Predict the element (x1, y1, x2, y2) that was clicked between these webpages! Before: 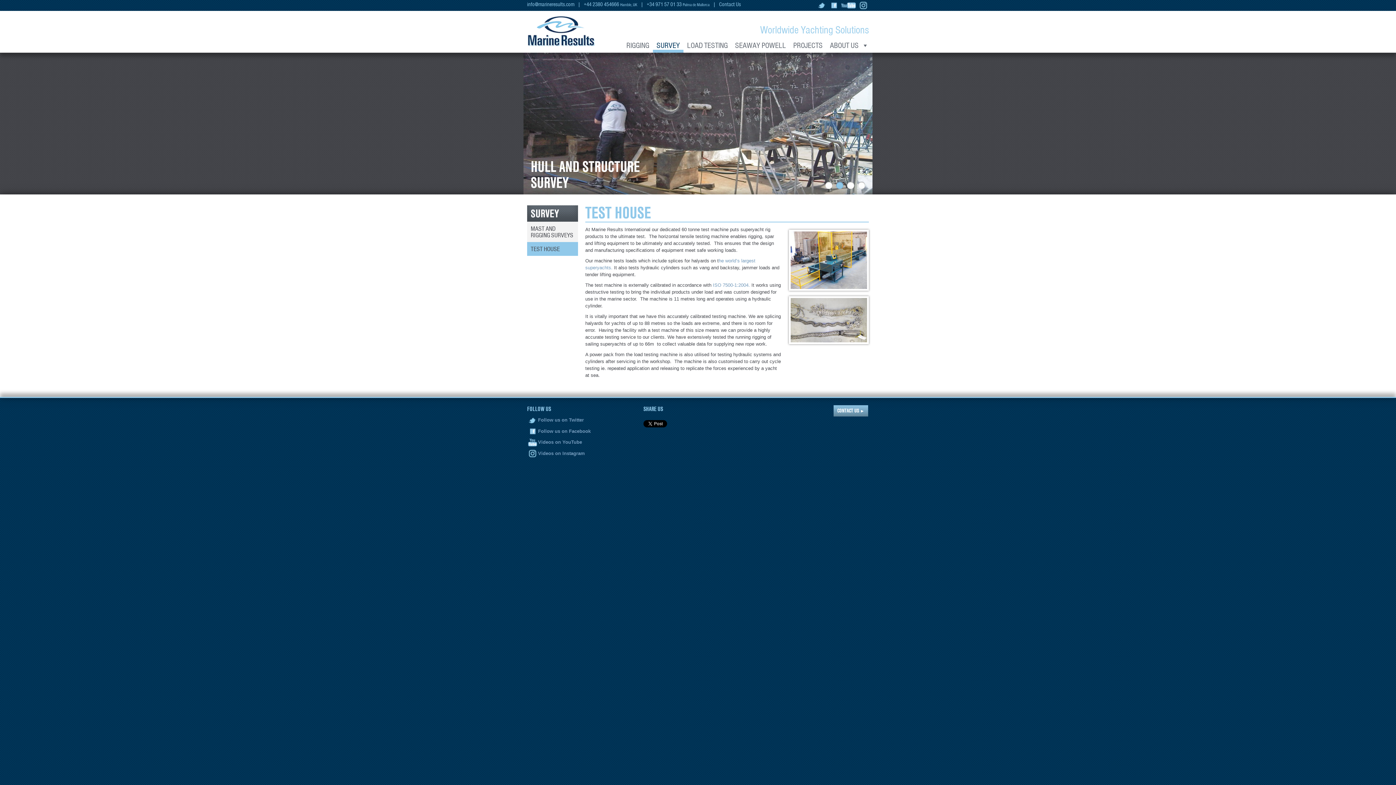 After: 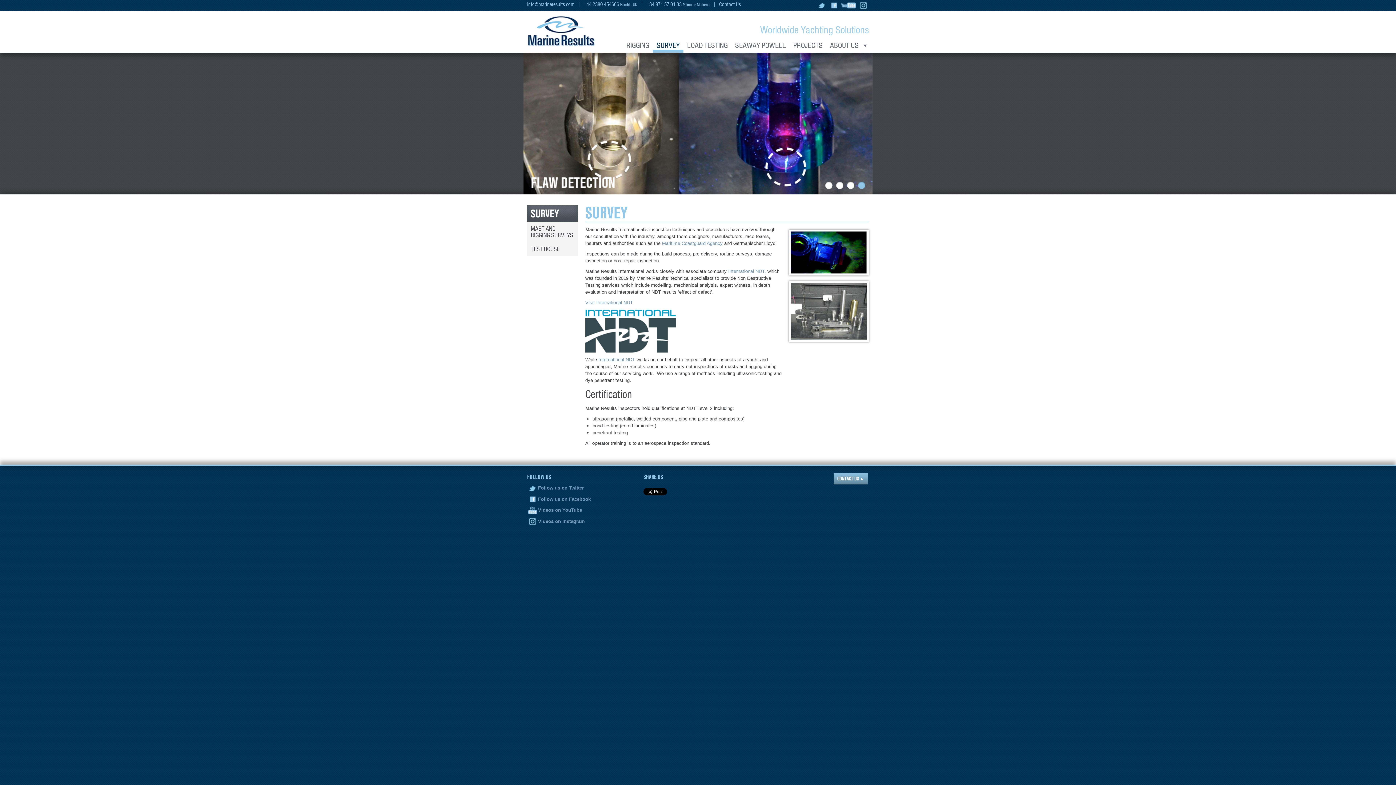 Action: bbox: (527, 205, 578, 221) label: SURVEY